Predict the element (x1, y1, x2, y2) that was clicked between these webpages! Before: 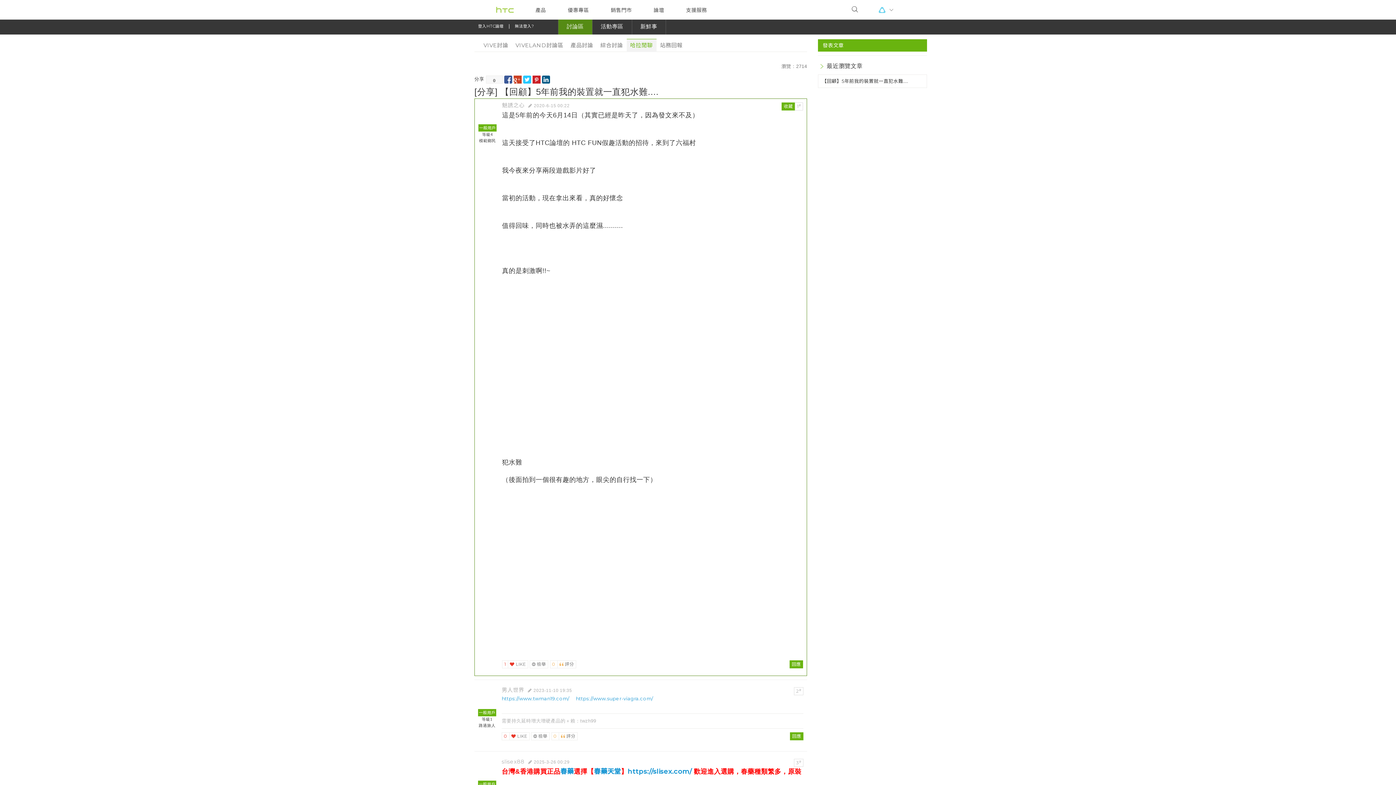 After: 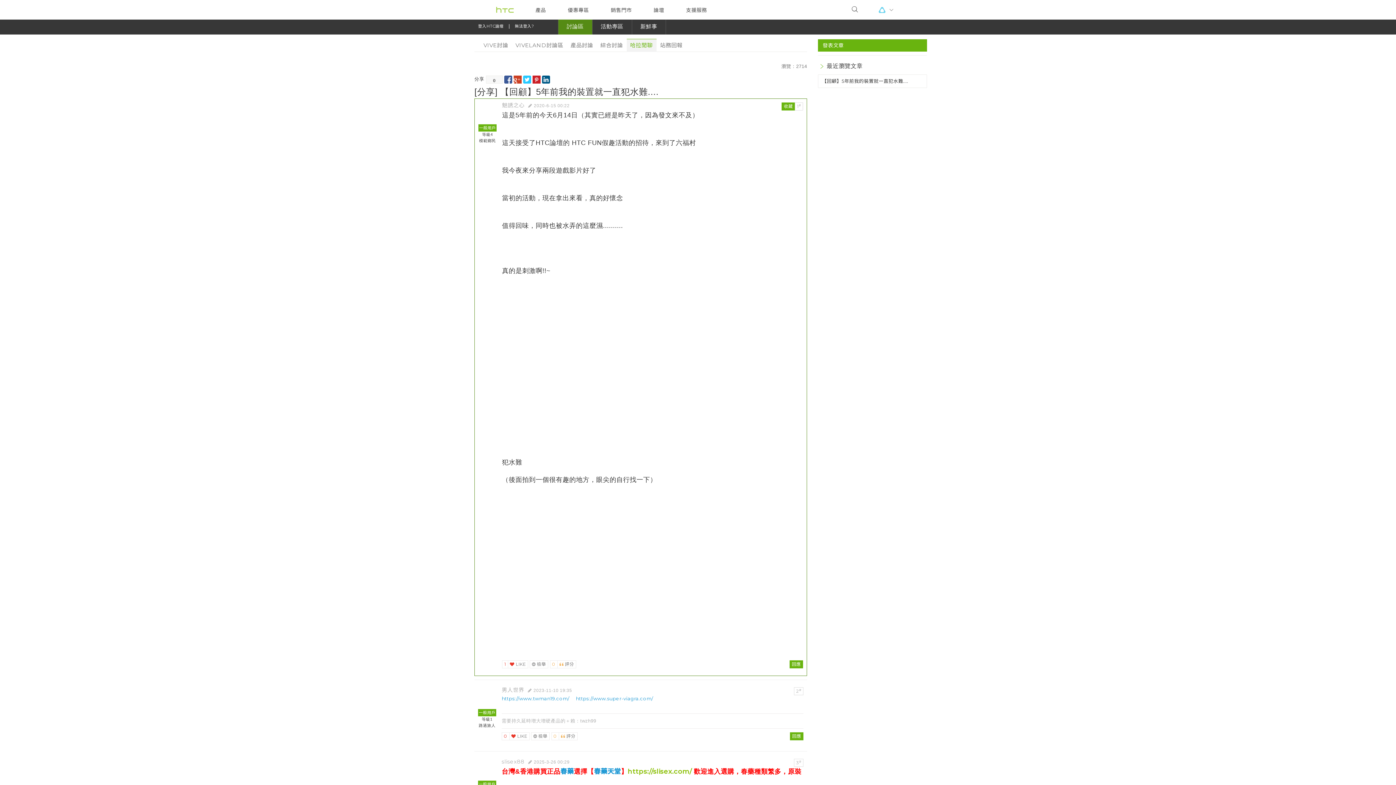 Action: label: https://slisex.com/ bbox: (627, 768, 692, 776)